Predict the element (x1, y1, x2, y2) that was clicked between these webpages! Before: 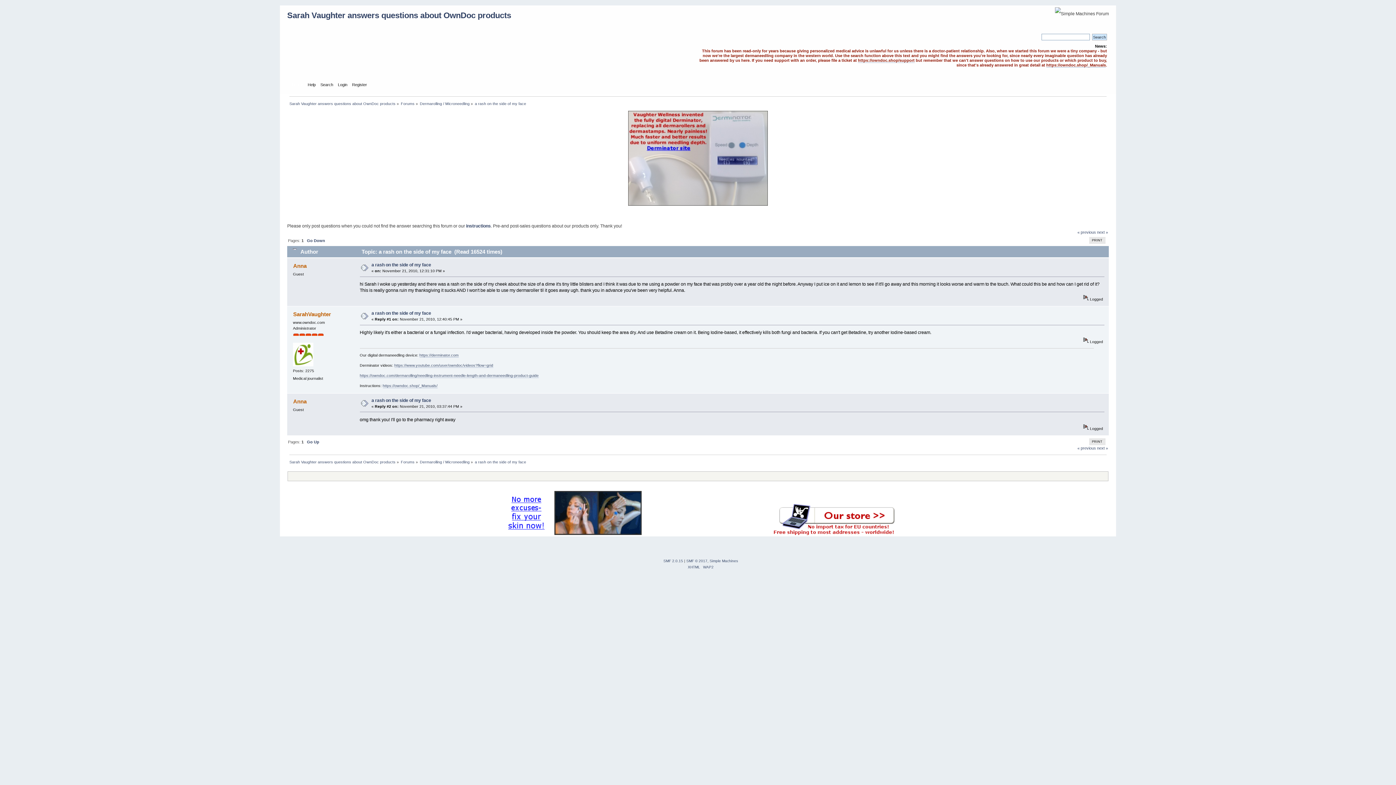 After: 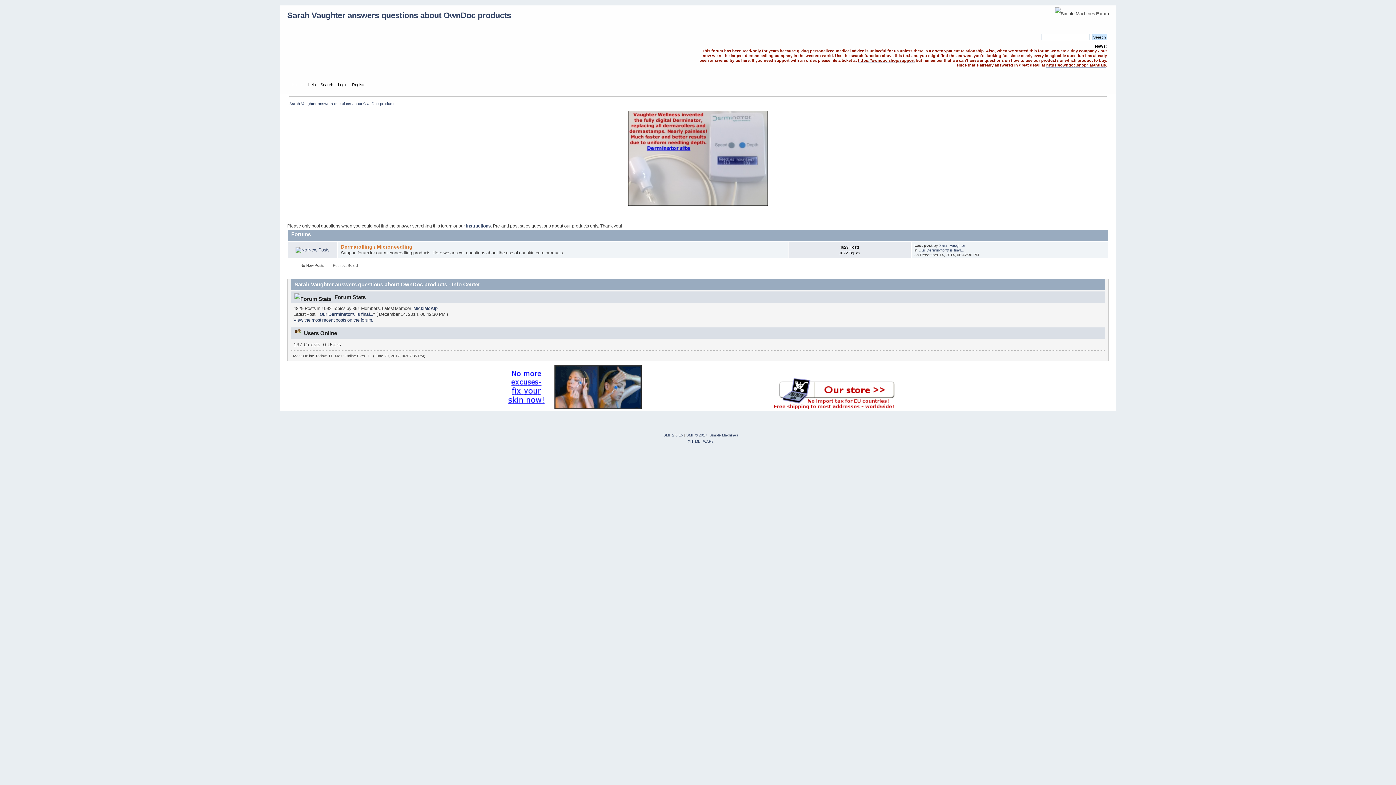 Action: label: Forums bbox: (400, 459, 414, 464)